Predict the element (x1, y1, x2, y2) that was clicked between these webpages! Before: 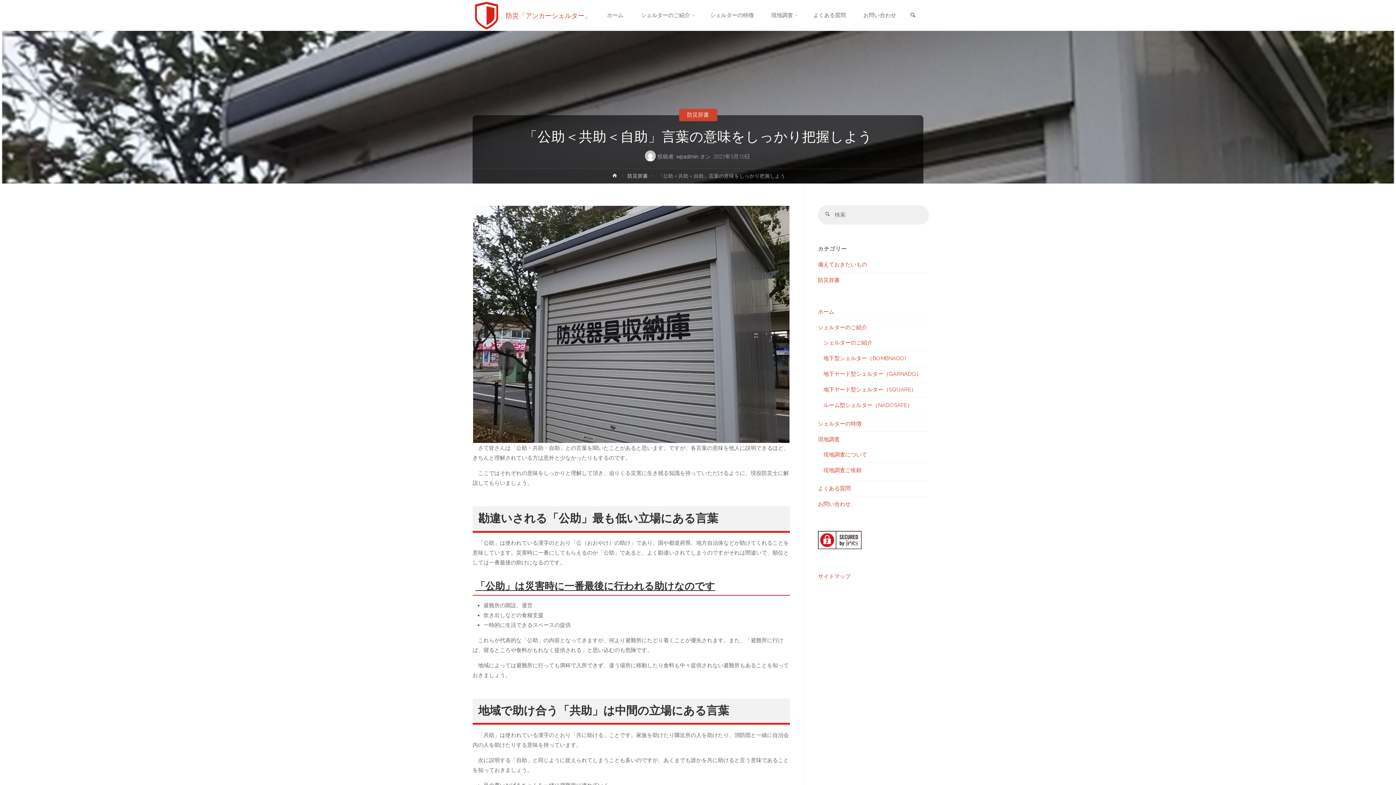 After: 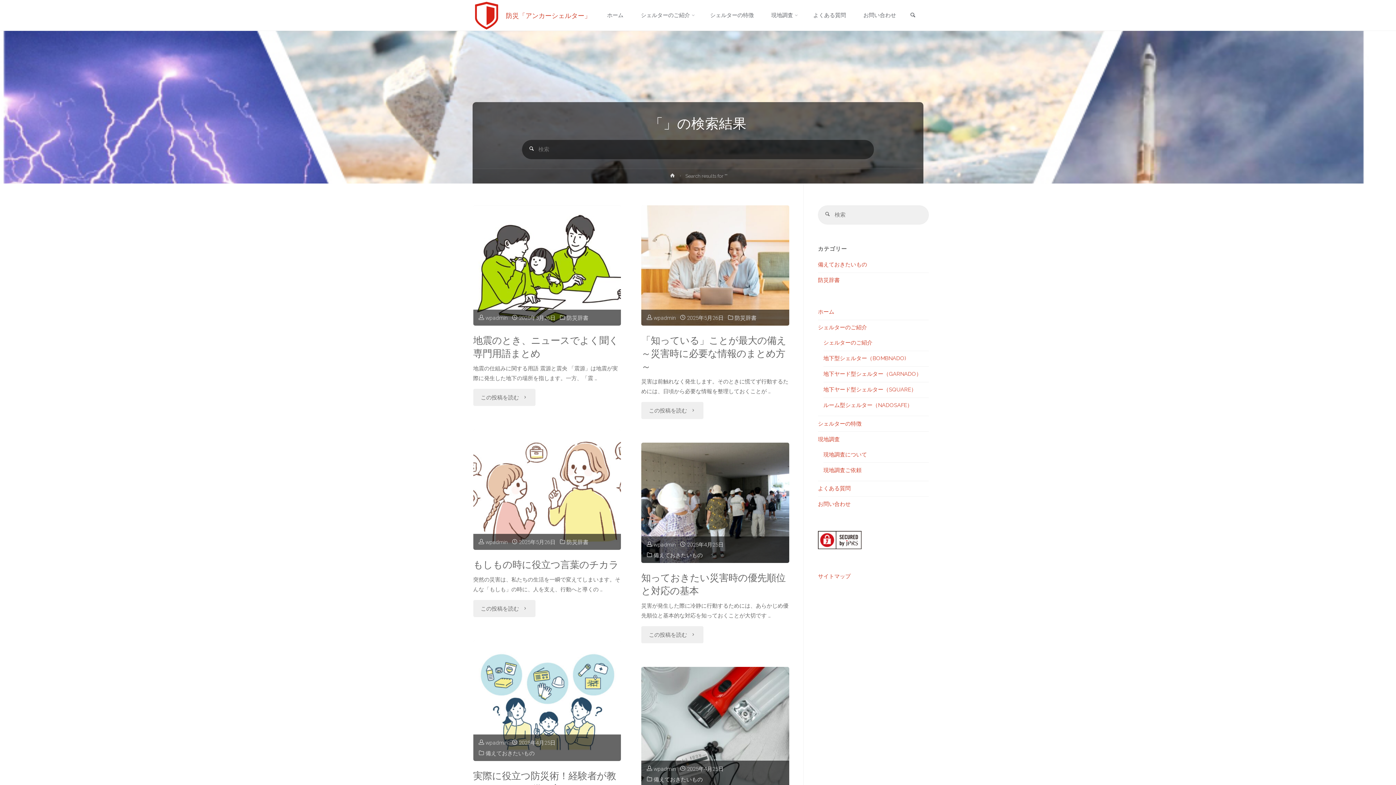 Action: bbox: (818, 205, 837, 224) label: 検索